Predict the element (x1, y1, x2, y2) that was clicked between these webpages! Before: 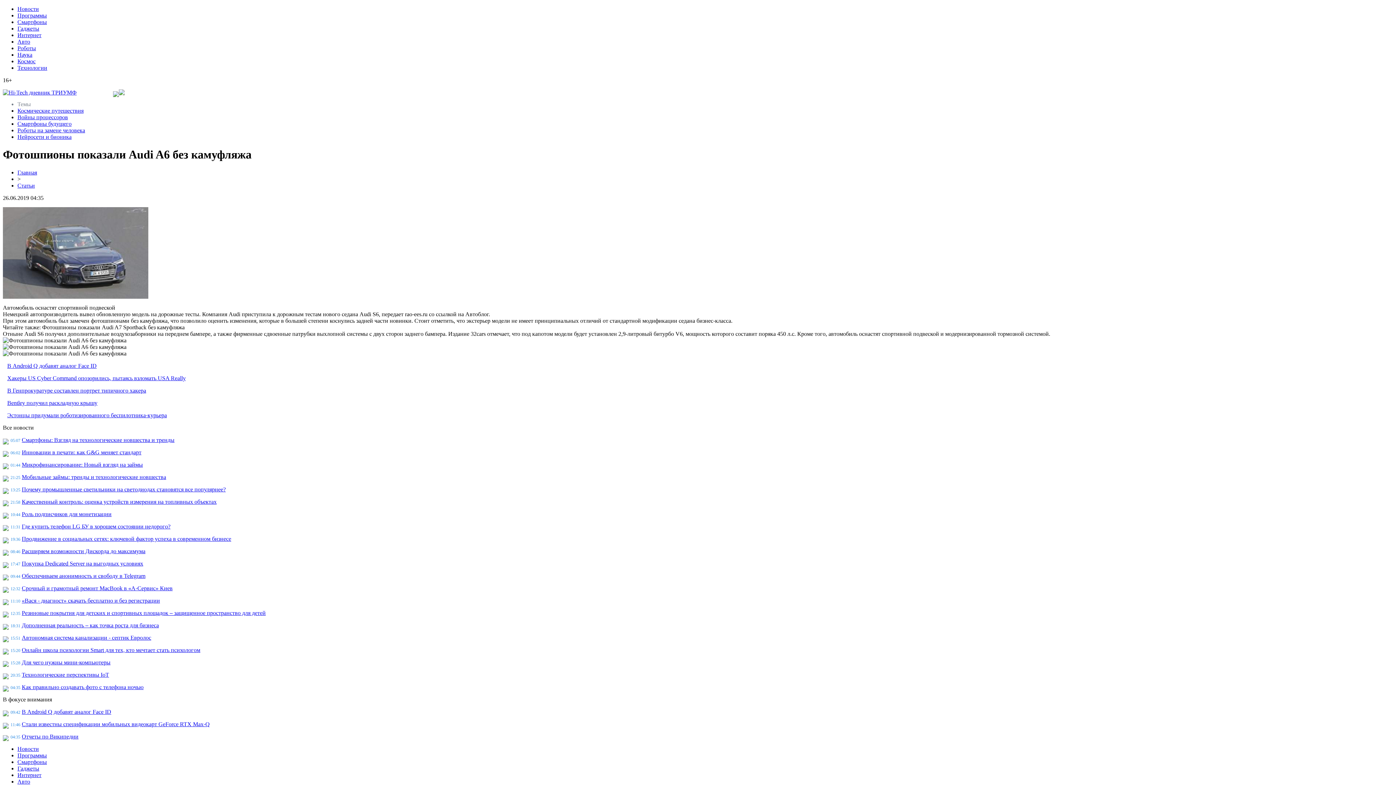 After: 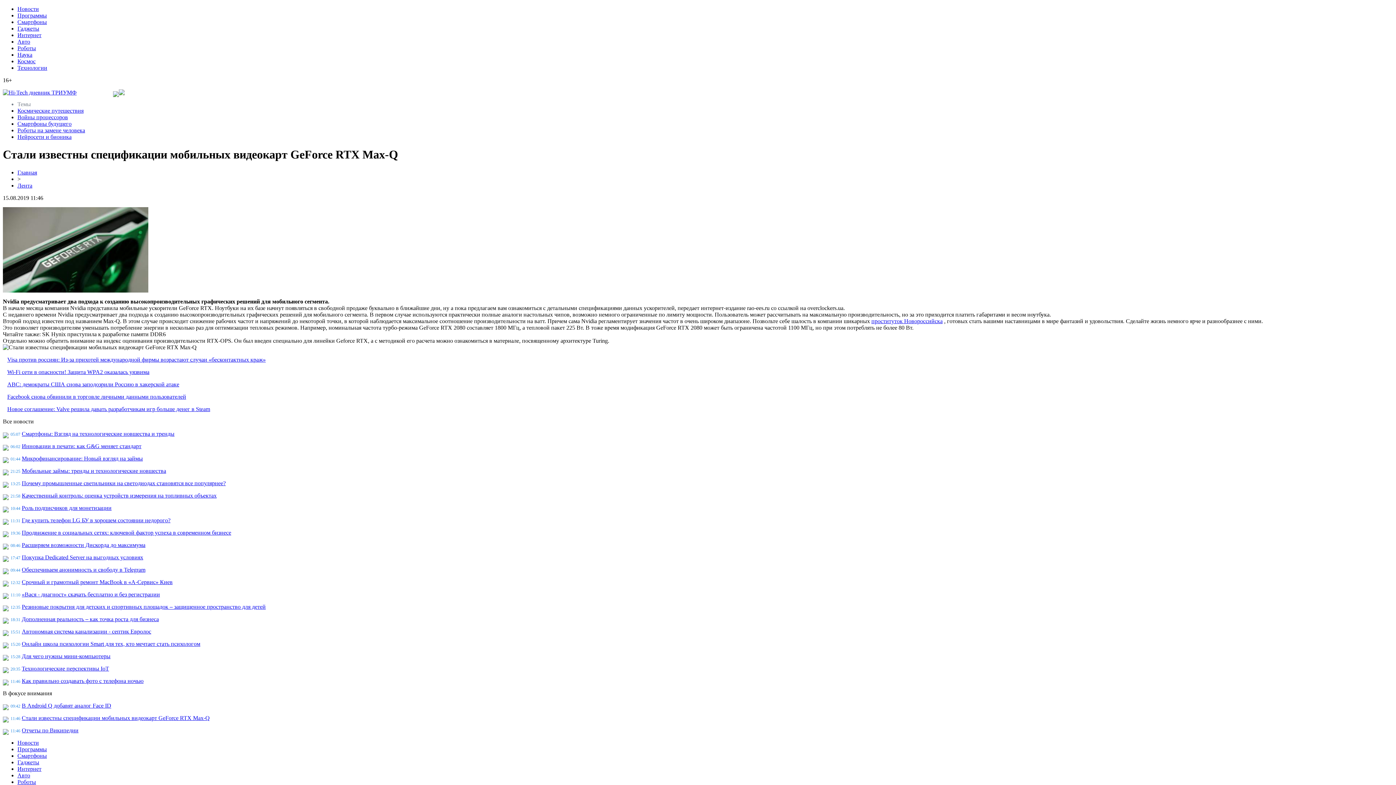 Action: bbox: (21, 721, 209, 727) label: Стали известны спецификации мобильных видеокарт GeForce RTX Max-Q